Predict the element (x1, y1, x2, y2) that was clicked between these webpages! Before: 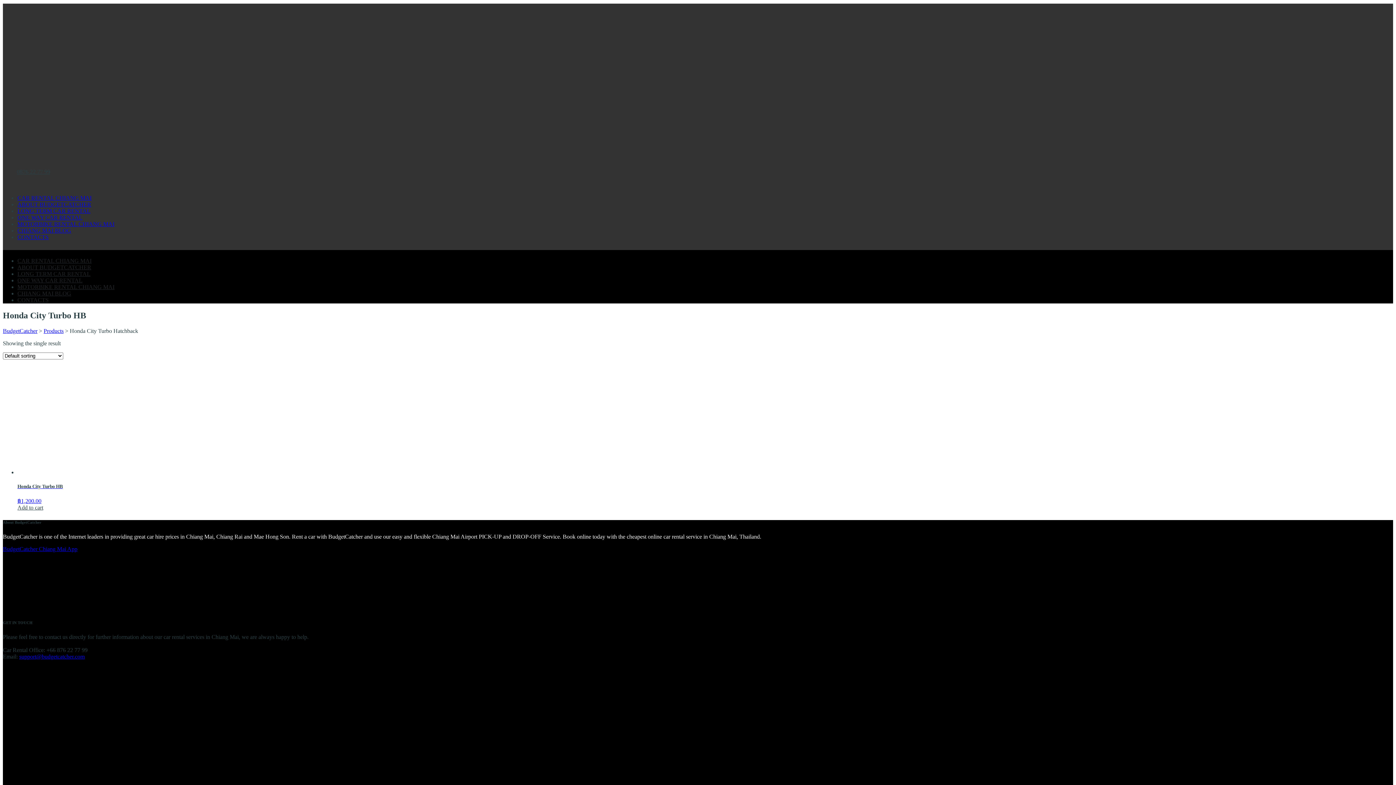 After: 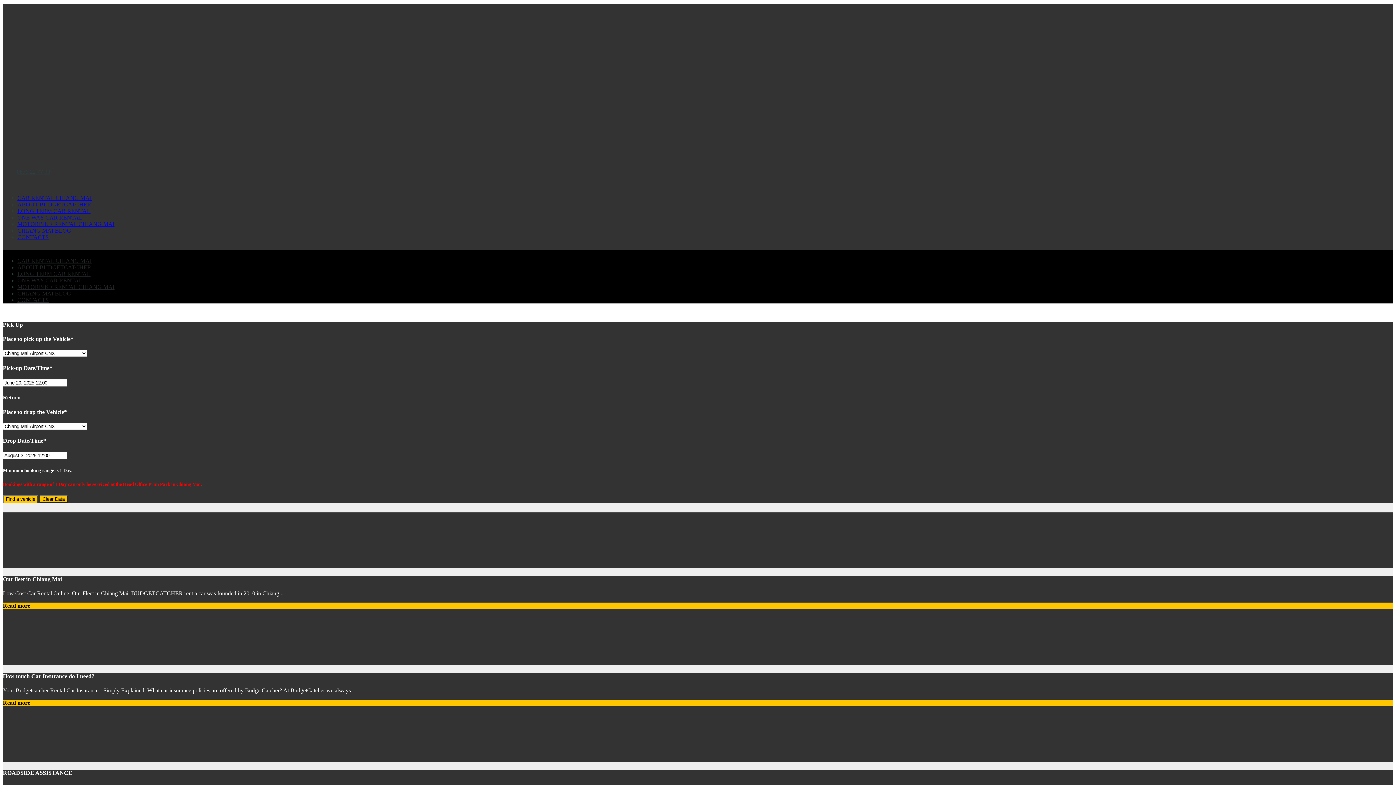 Action: bbox: (17, 257, 91, 263) label: CAR RENTAL CHIANG MAI